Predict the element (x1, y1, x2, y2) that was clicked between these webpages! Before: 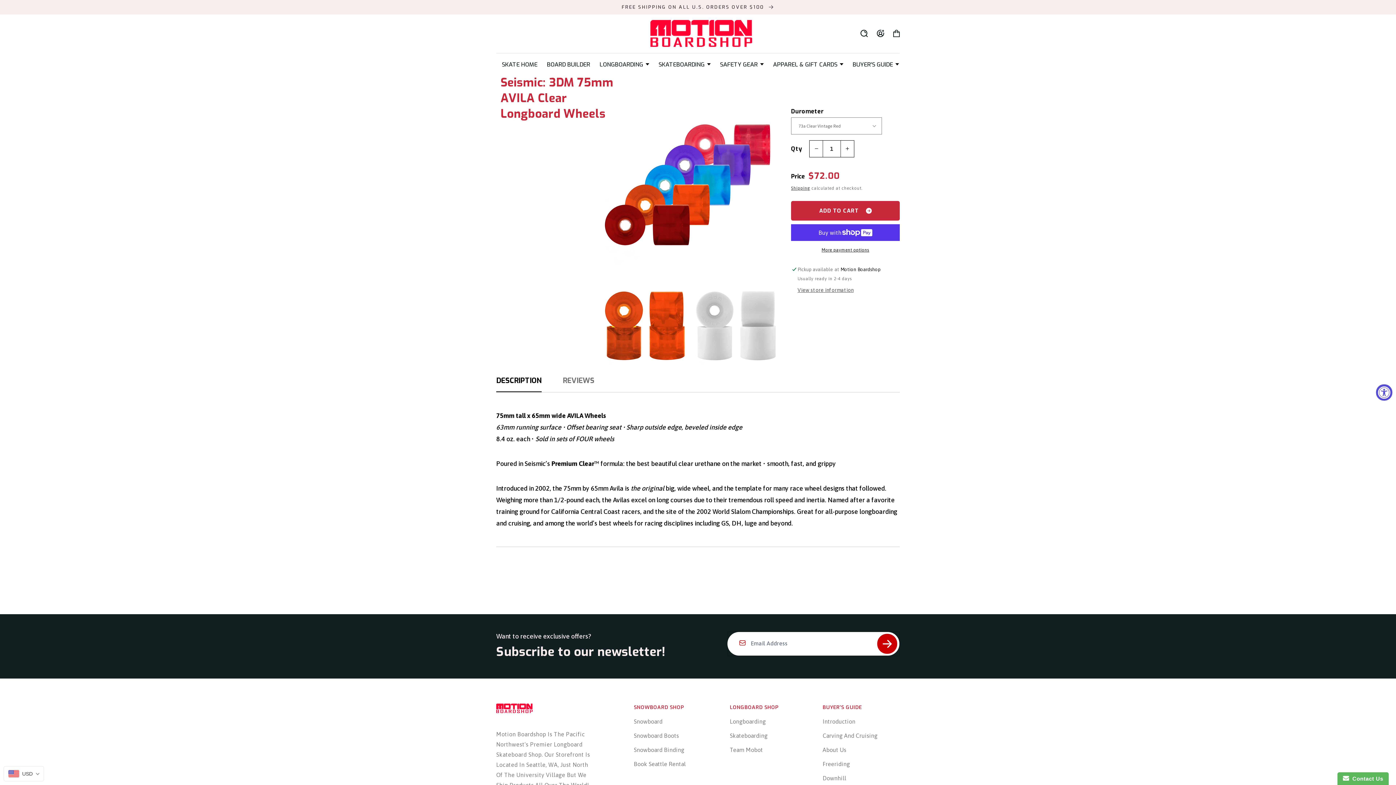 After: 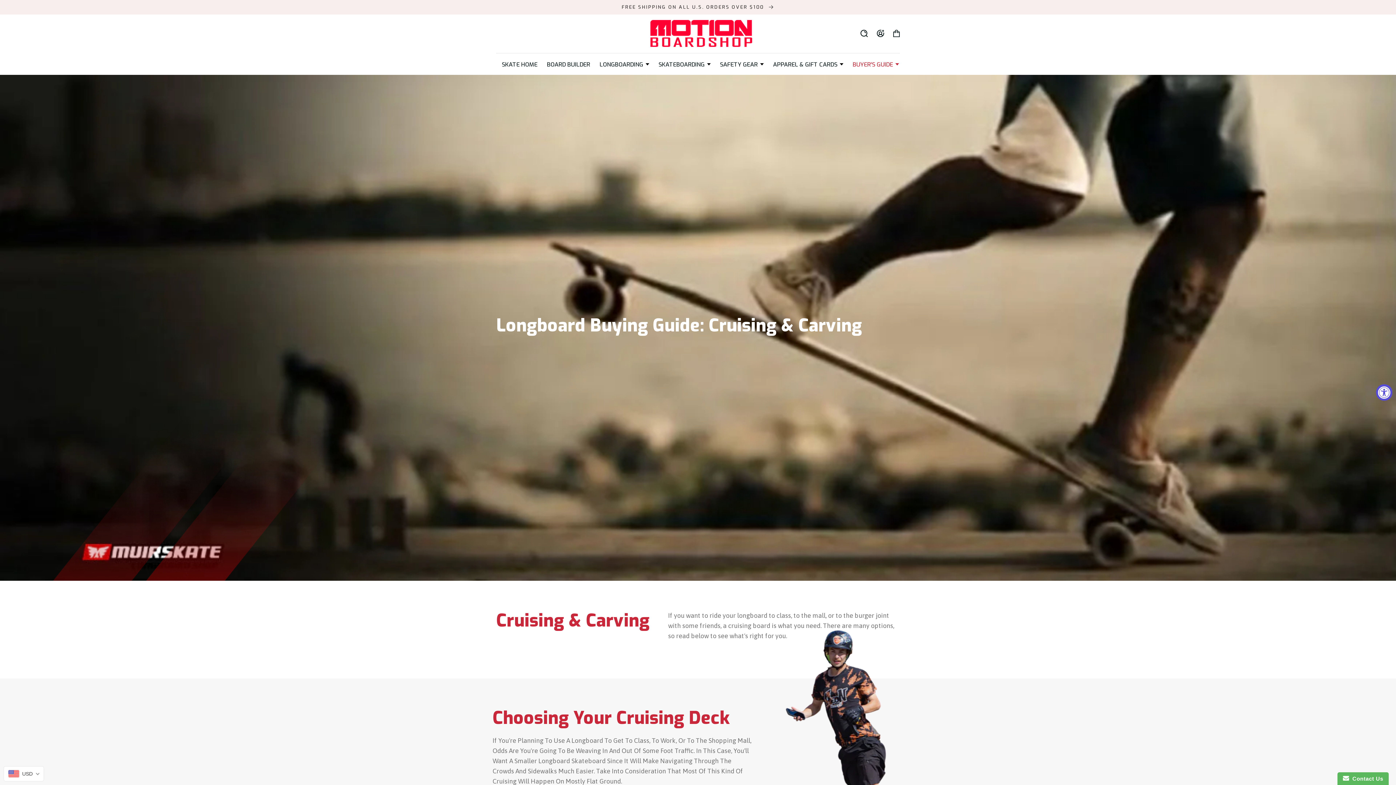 Action: bbox: (822, 731, 899, 740) label: Carving And Cruising